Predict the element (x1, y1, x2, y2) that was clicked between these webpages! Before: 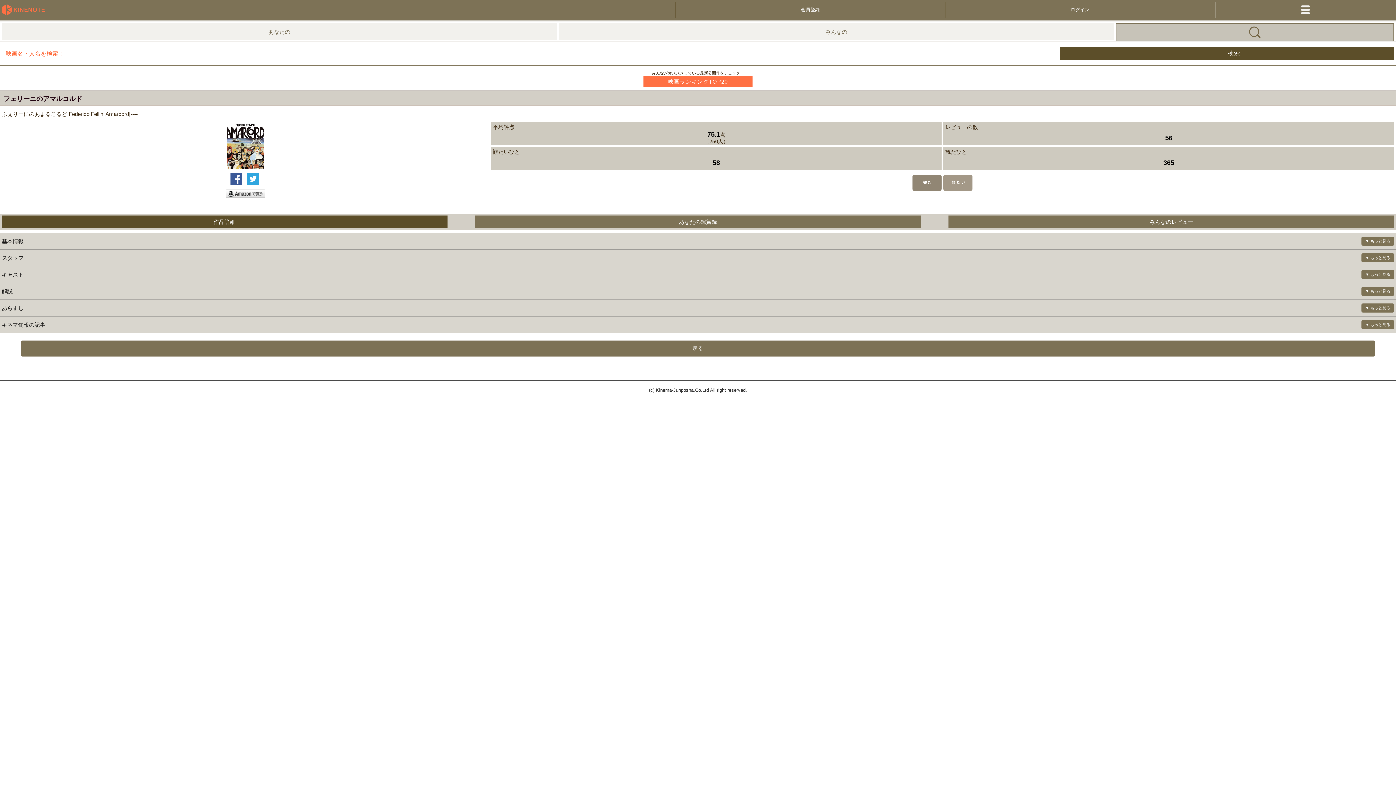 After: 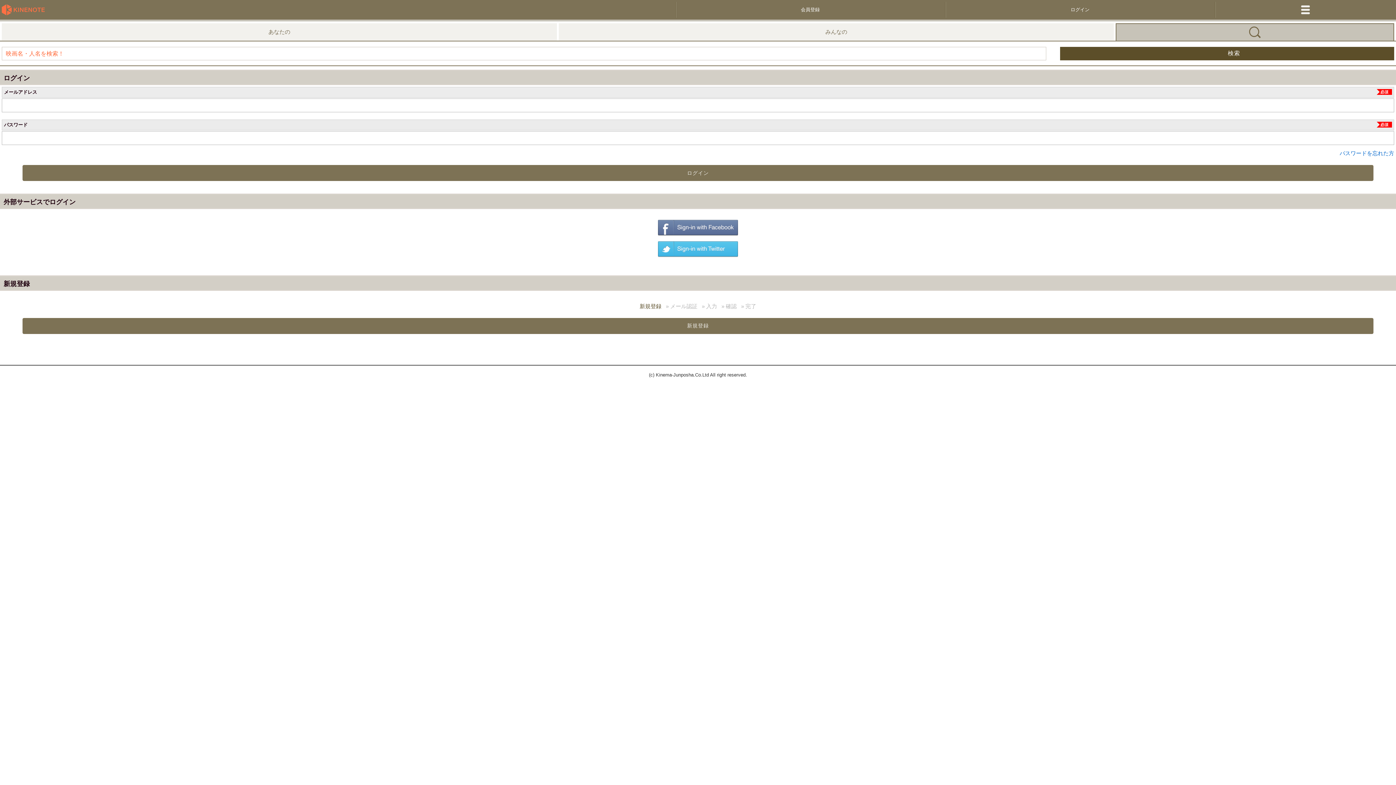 Action: label: 観たい bbox: (943, 174, 972, 190)